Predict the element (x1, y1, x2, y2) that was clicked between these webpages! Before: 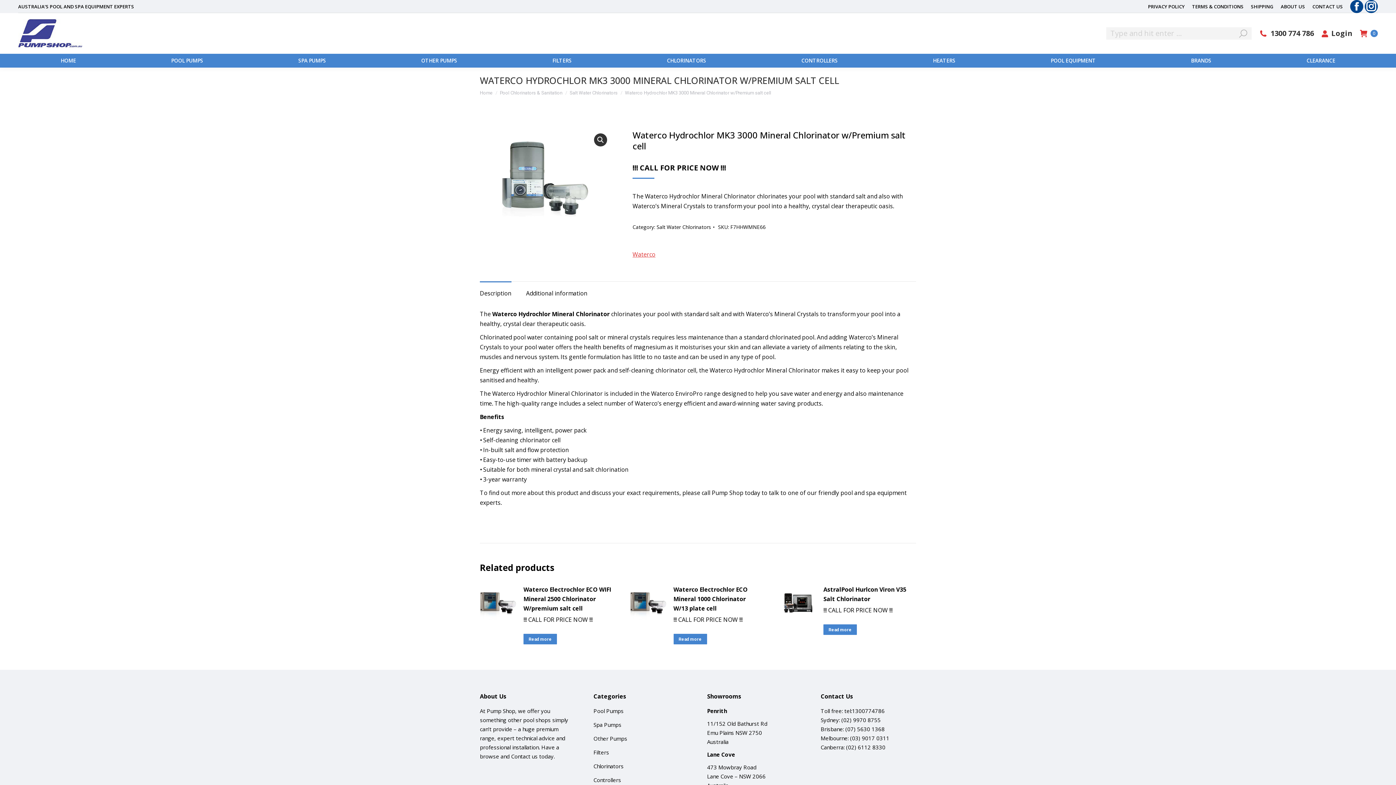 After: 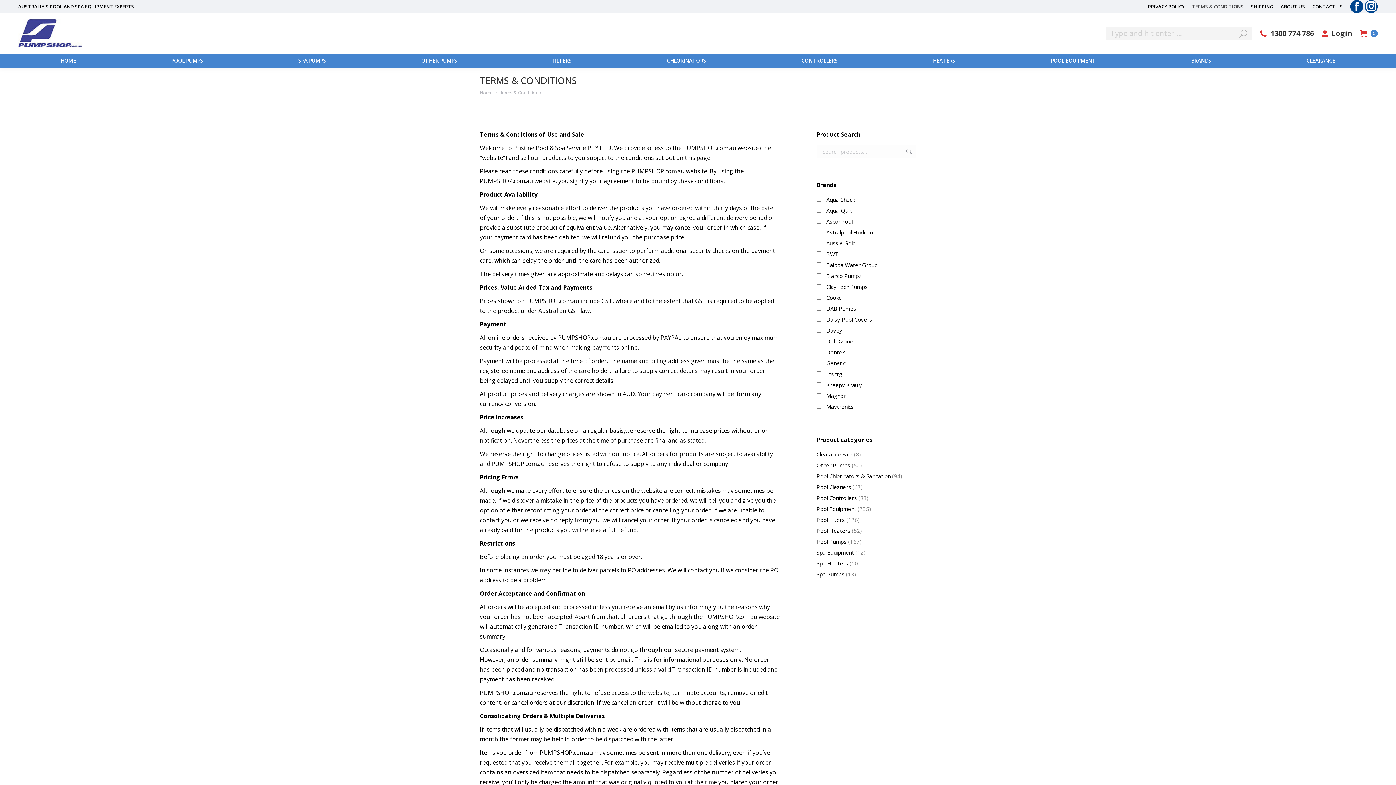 Action: bbox: (1192, 3, 1244, 10) label: TERMS & CONDITIONS